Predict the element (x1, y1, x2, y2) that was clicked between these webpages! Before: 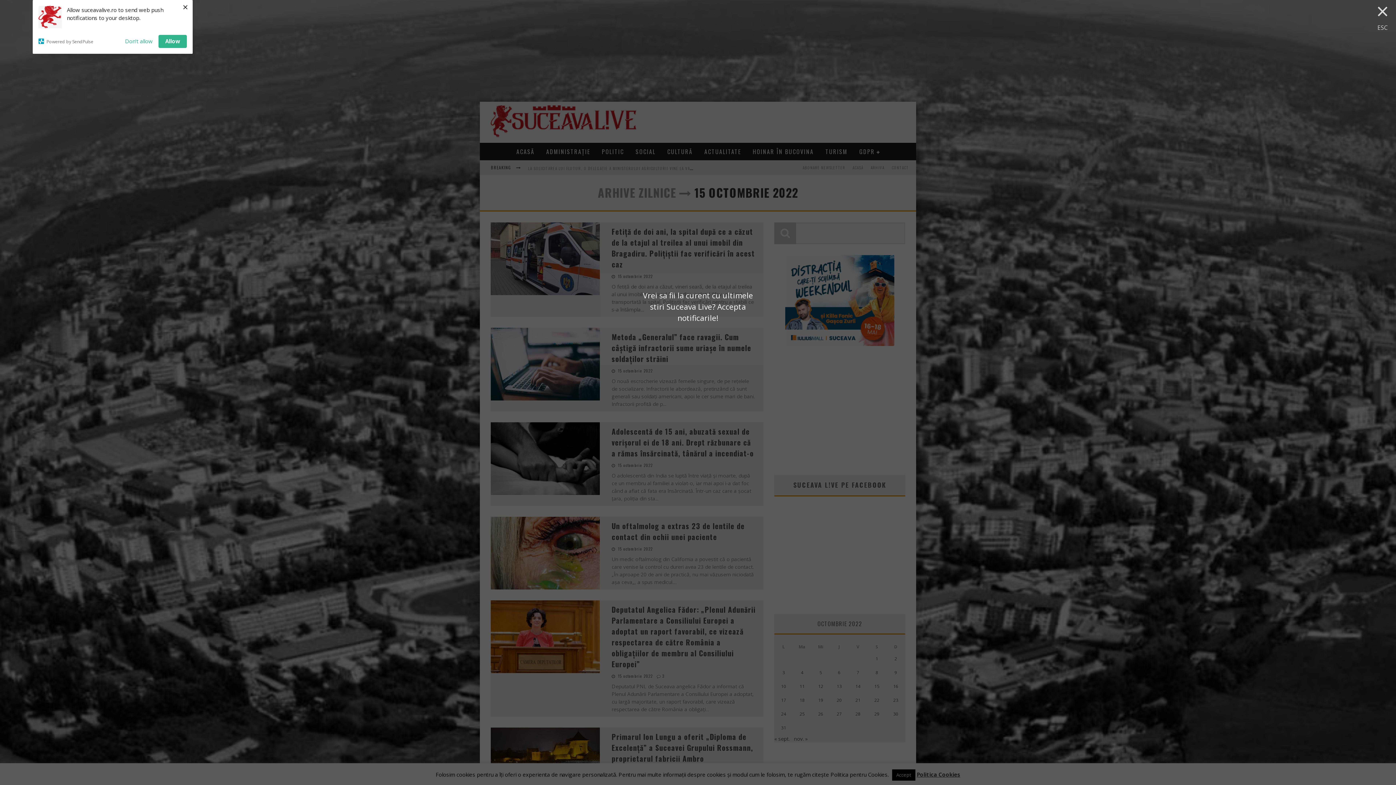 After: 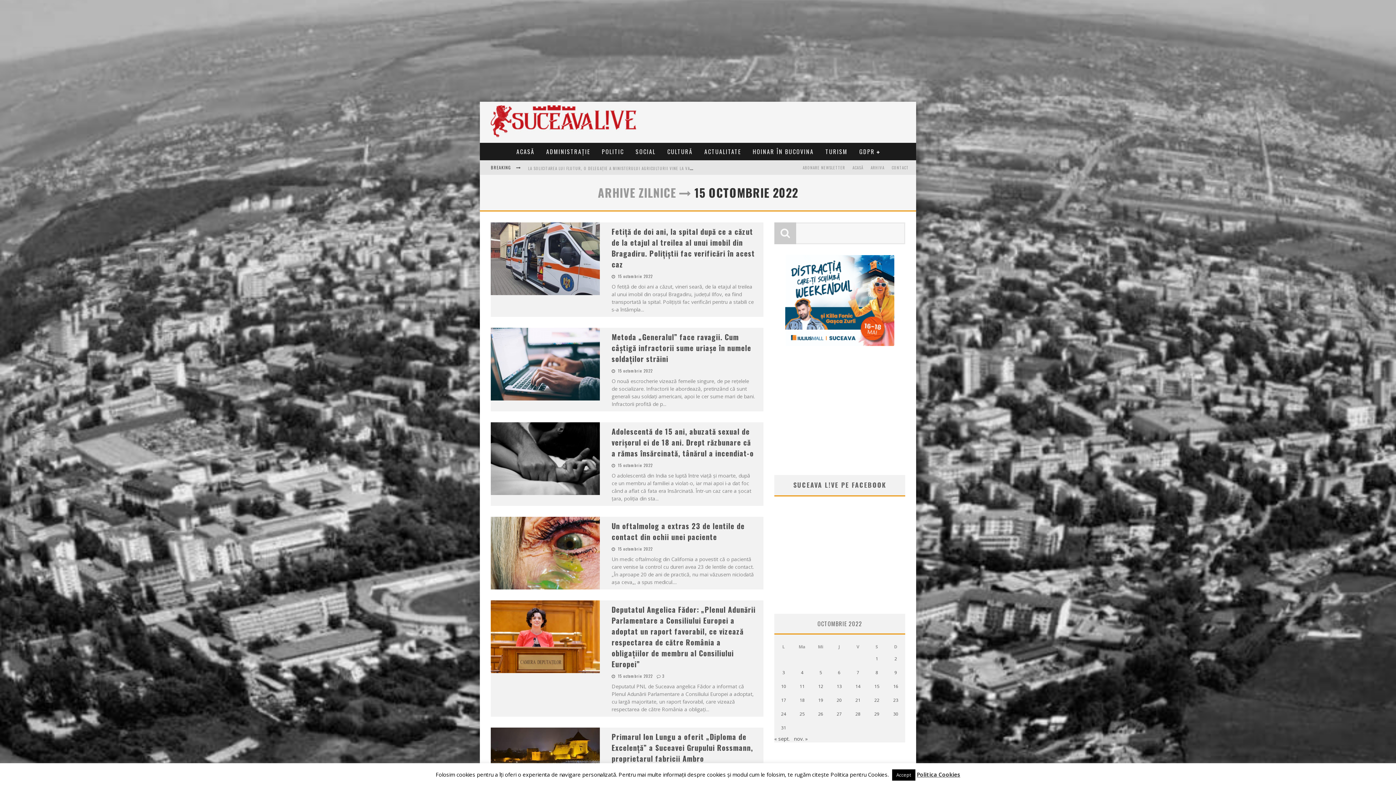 Action: label: Don't allow bbox: (125, 34, 152, 48)